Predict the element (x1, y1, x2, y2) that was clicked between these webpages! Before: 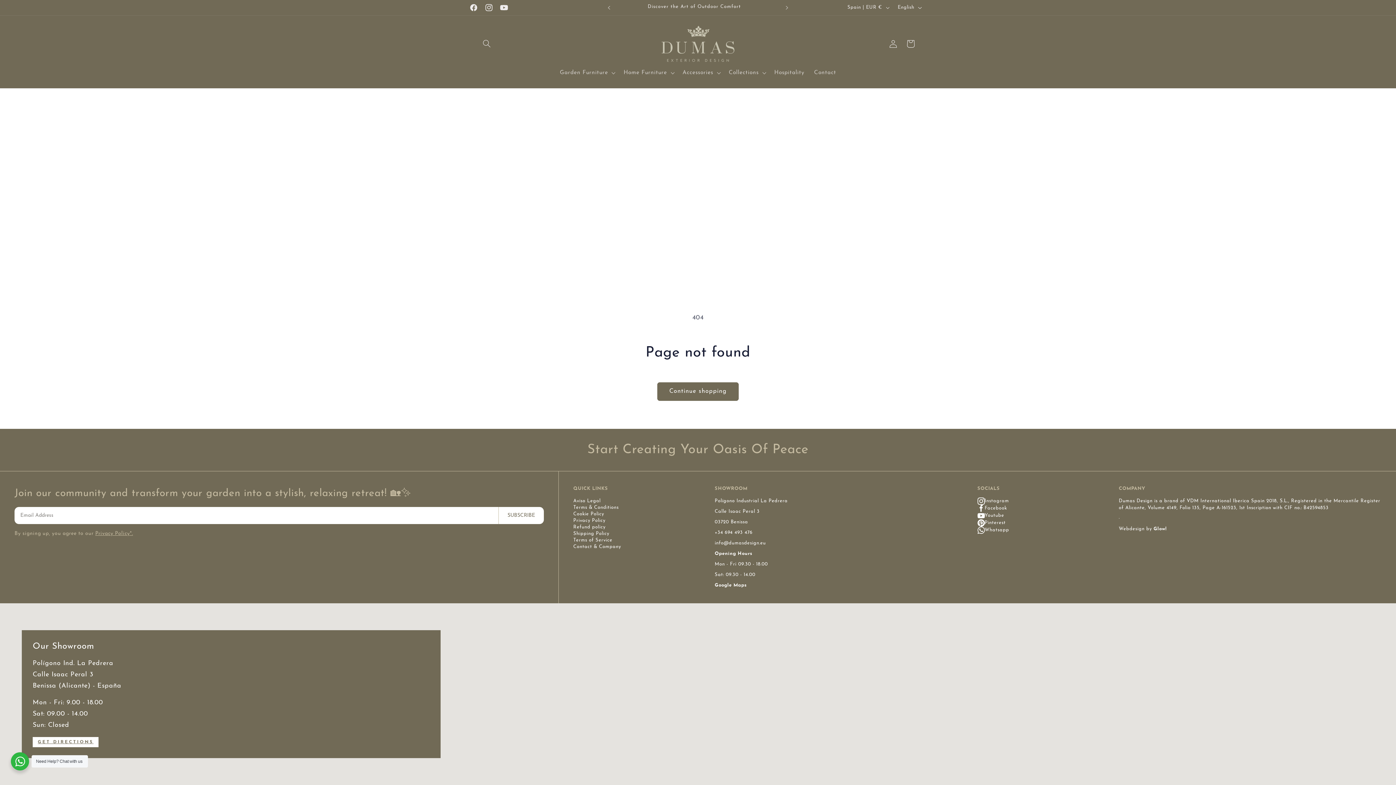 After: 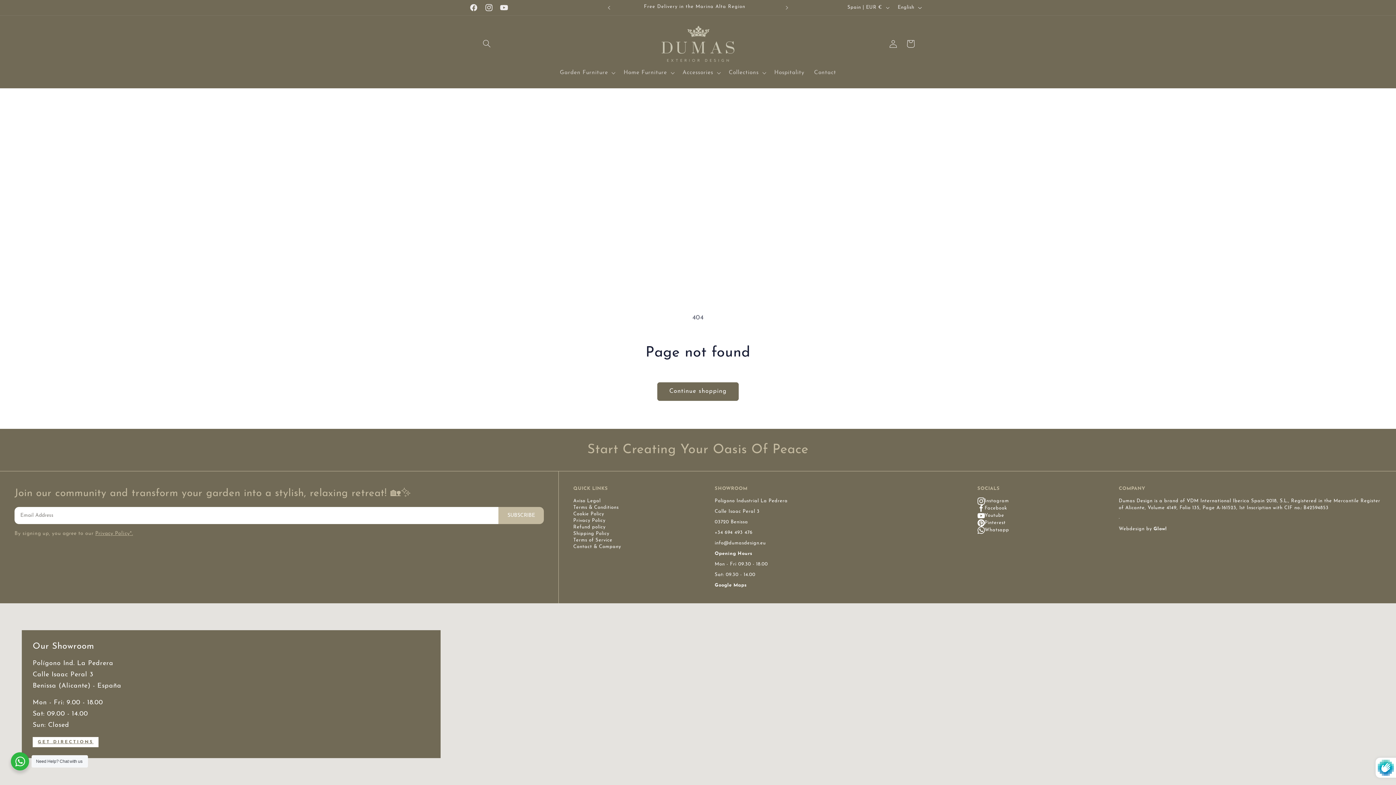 Action: label: SUBSCRIBE bbox: (498, 507, 544, 524)